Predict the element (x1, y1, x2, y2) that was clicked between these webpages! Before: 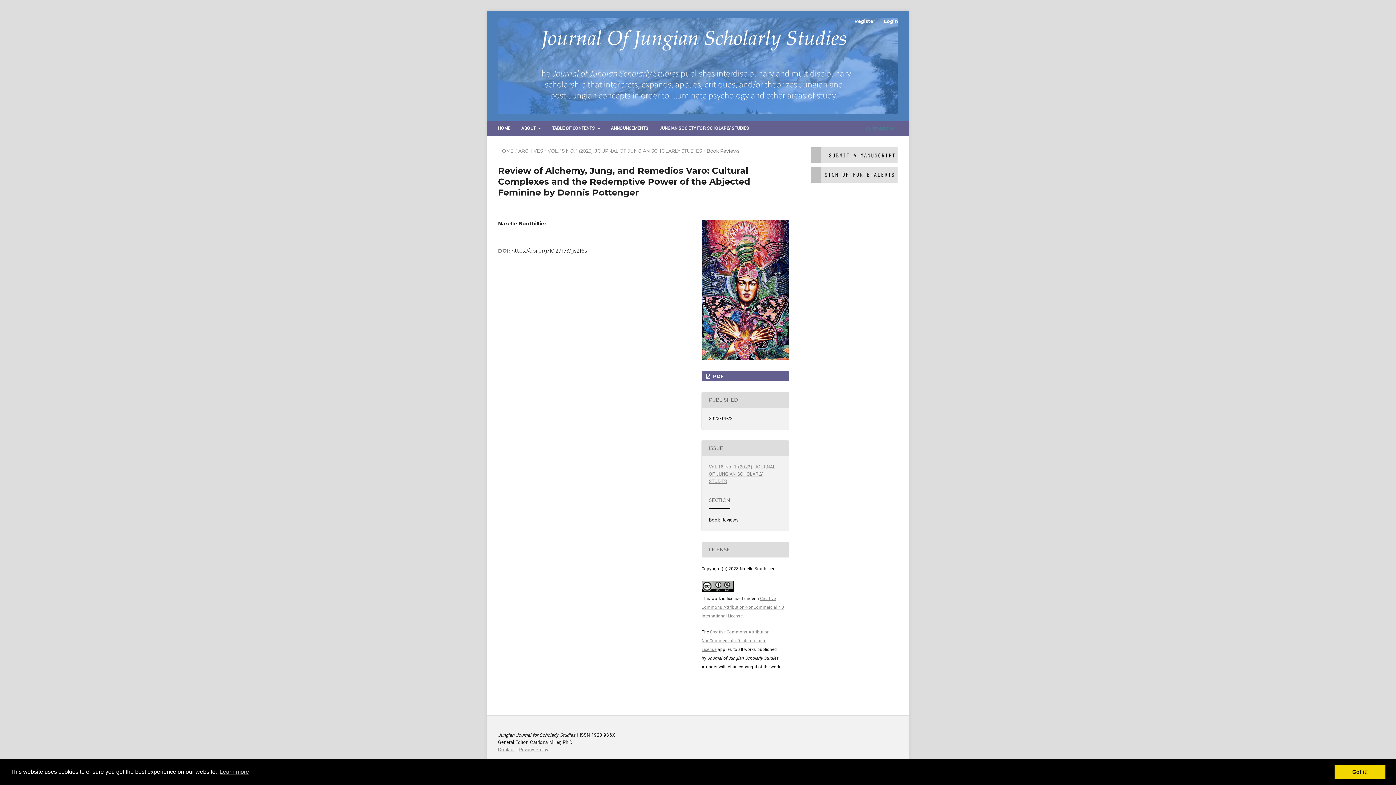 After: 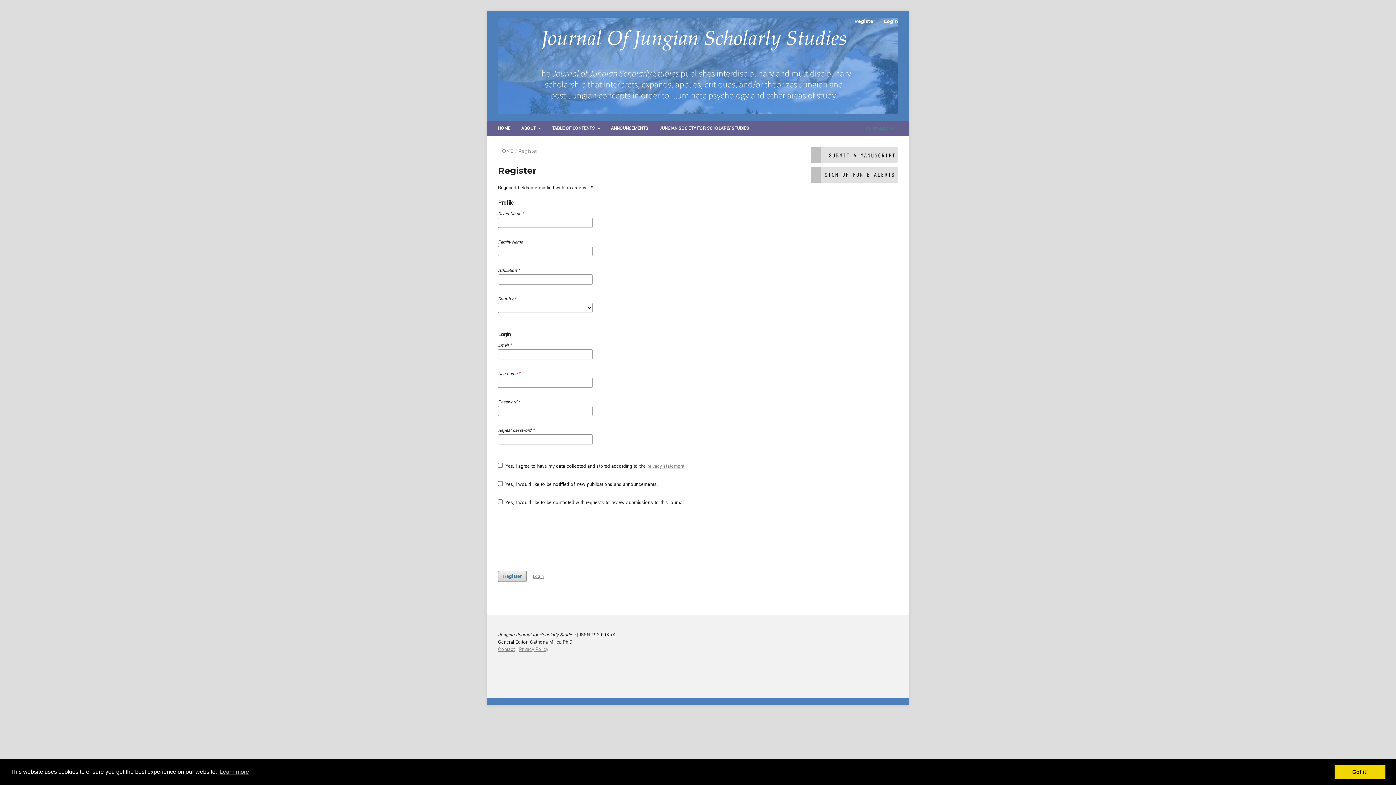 Action: bbox: (810, 178, 898, 184)